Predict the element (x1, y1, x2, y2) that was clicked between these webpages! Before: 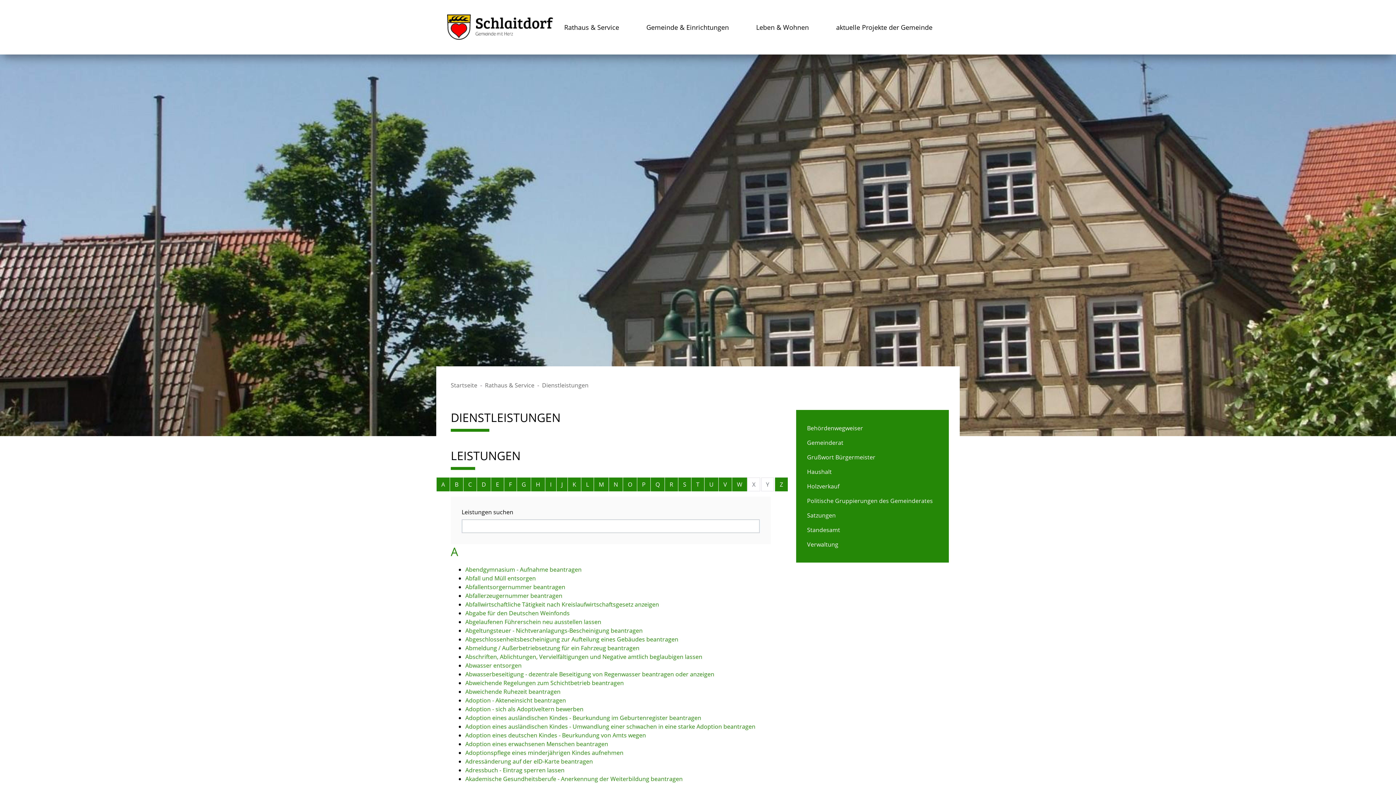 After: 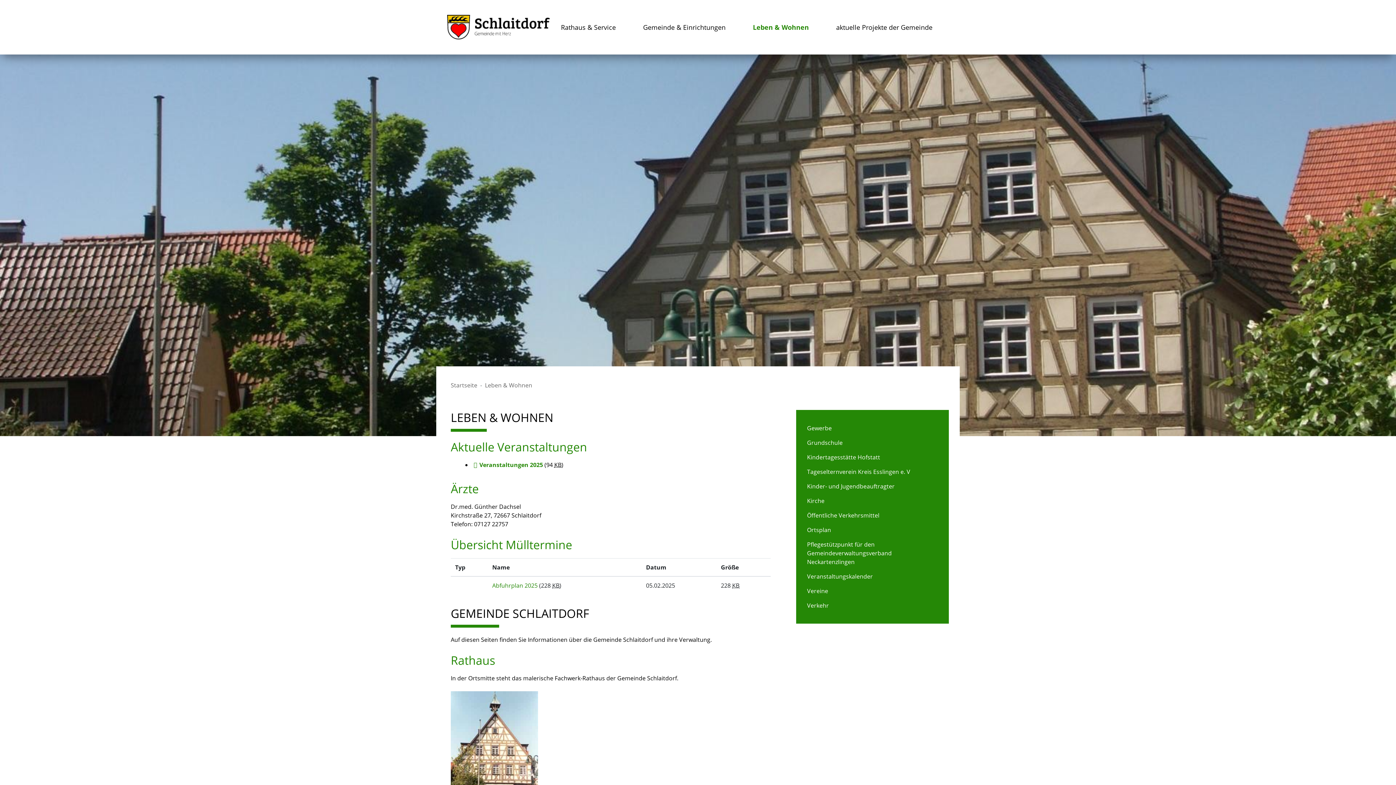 Action: label: Leben & Wohnen bbox: (745, 0, 825, 54)